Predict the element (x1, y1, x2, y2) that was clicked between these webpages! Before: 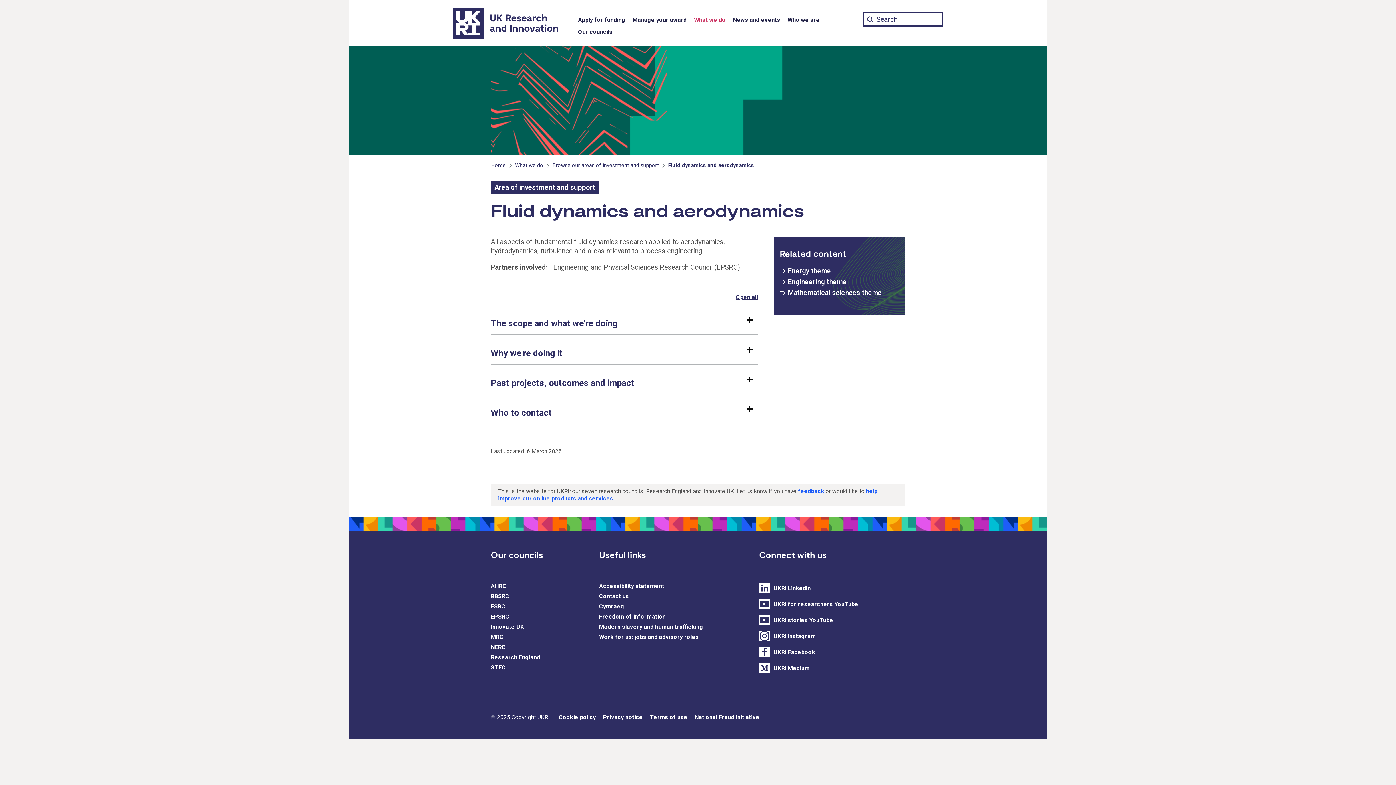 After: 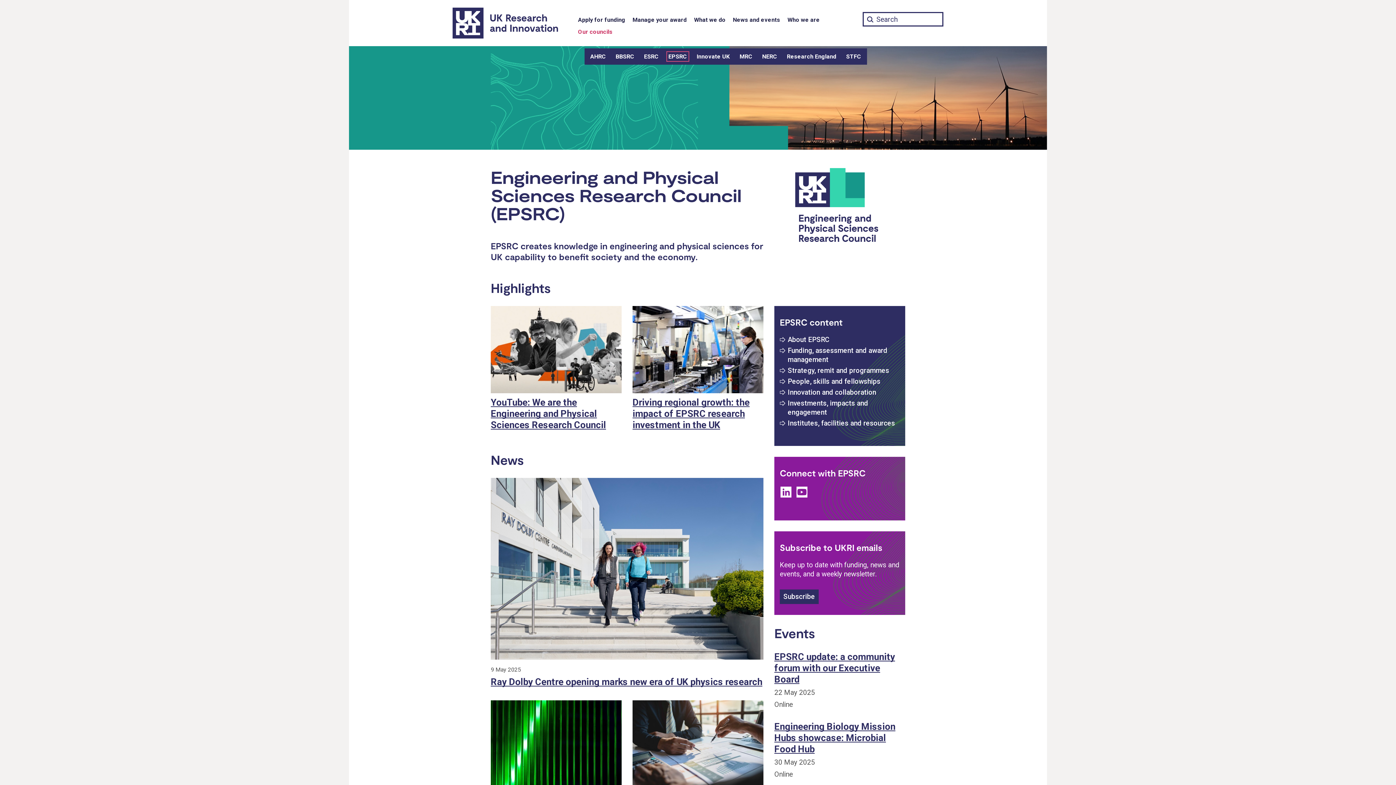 Action: label: EPSRC bbox: (490, 613, 509, 620)